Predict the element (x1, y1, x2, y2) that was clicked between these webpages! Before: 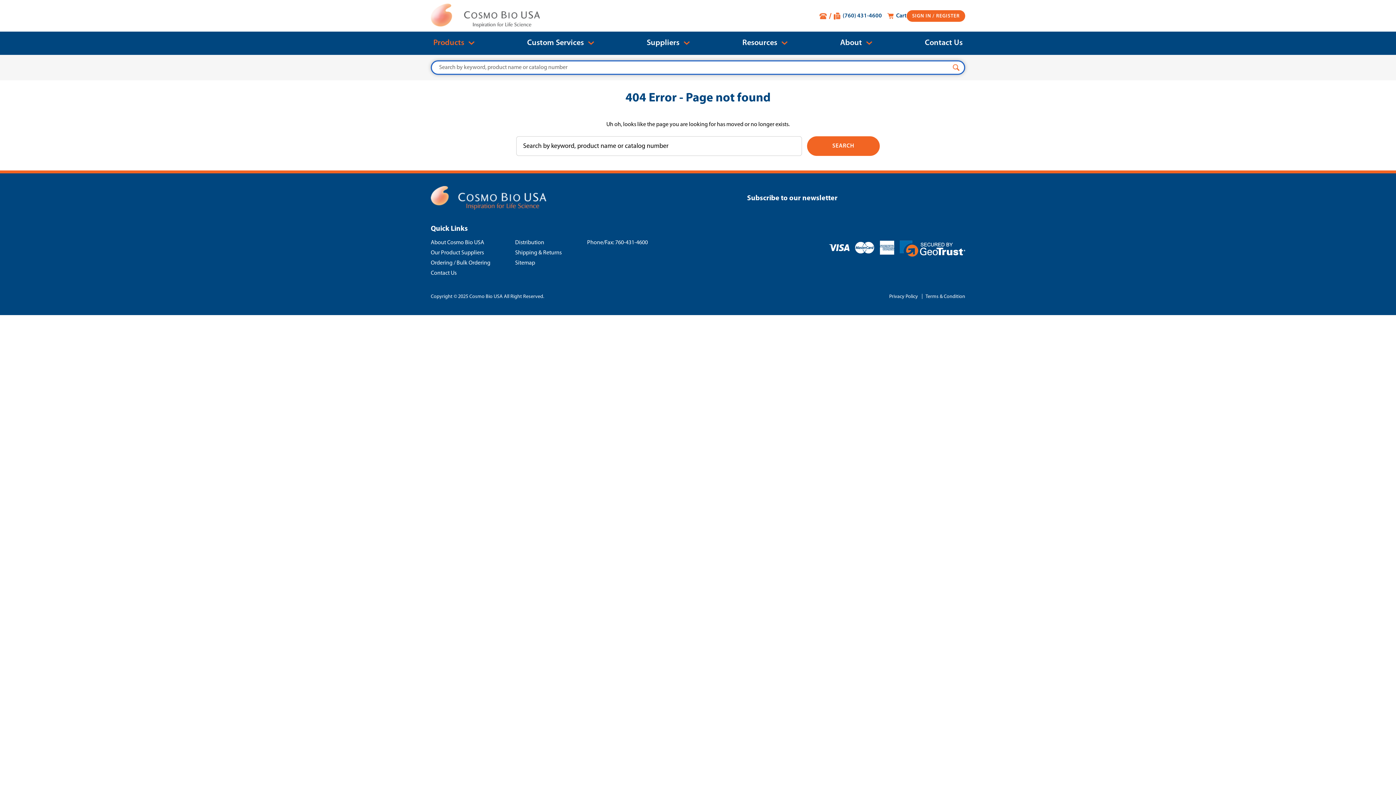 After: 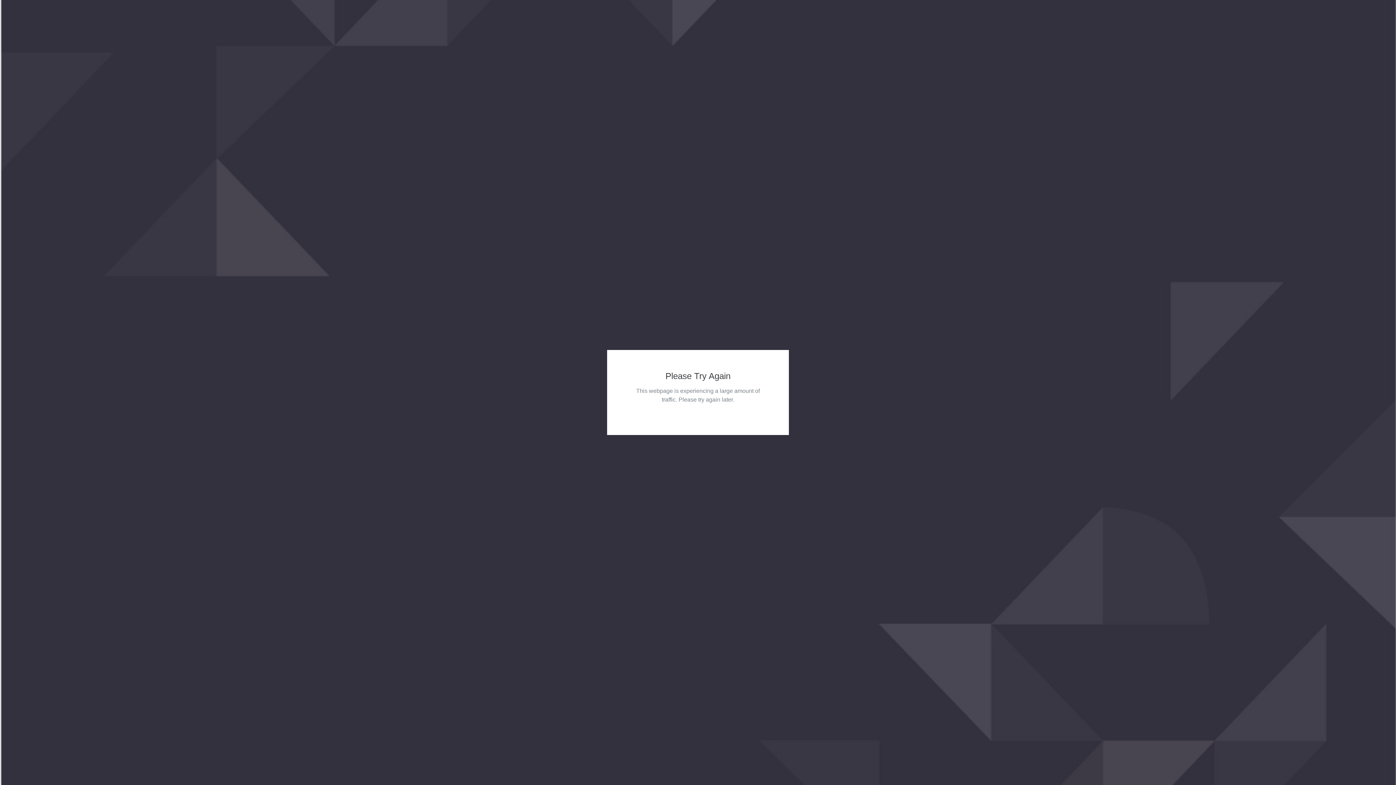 Action: bbox: (430, 270, 456, 276) label: Contact Us